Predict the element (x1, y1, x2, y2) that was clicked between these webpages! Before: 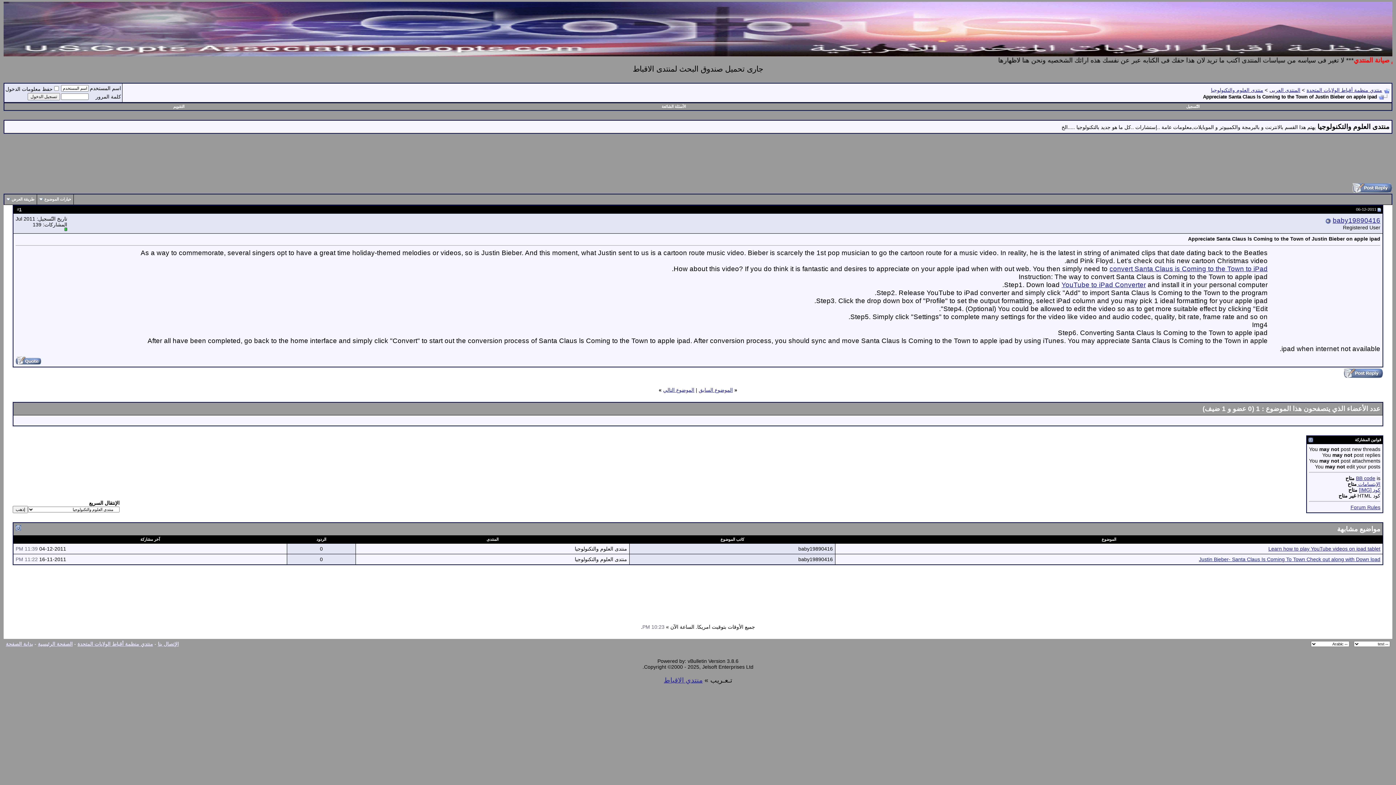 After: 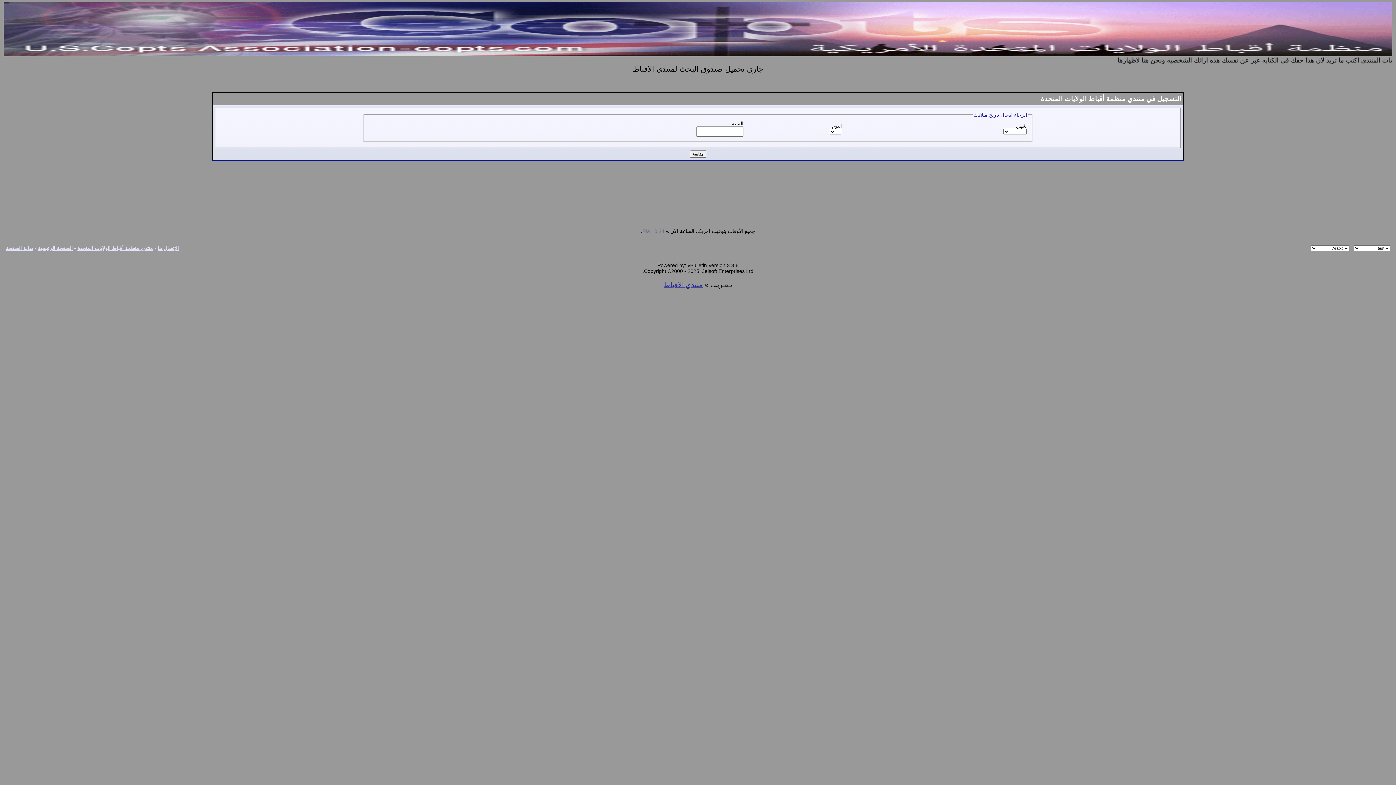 Action: bbox: (1186, 104, 1200, 108) label: التّسجيل